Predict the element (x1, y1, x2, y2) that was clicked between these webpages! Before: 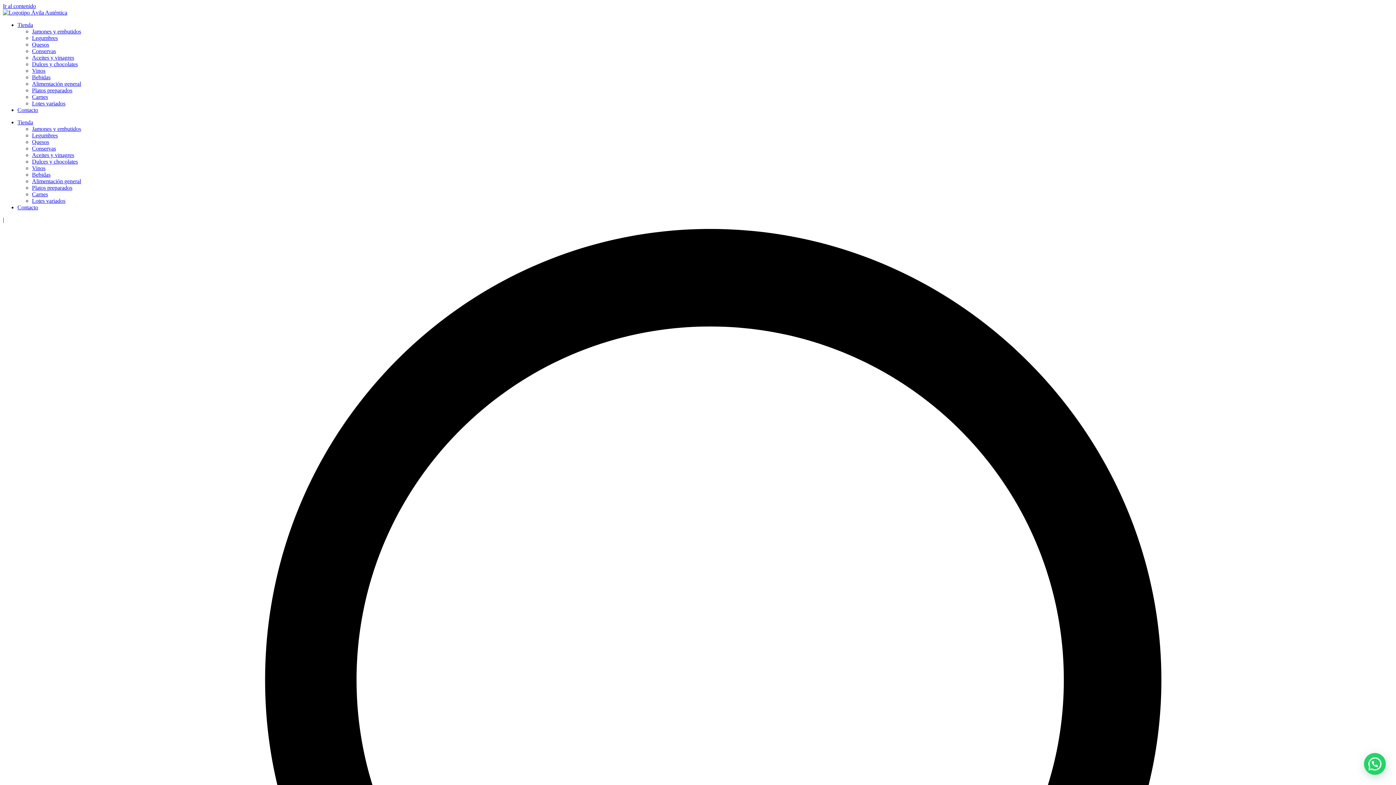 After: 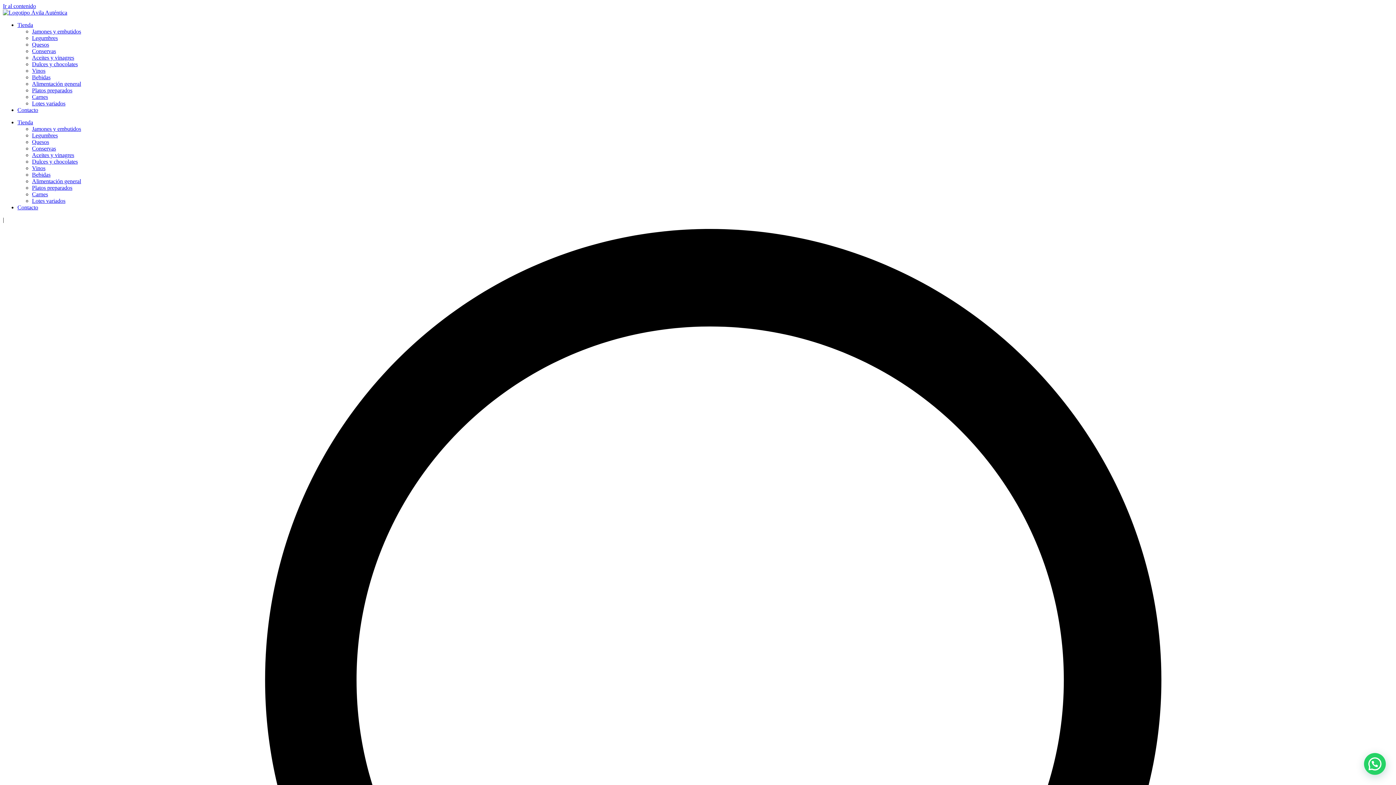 Action: label: Lotes variados bbox: (32, 197, 65, 204)